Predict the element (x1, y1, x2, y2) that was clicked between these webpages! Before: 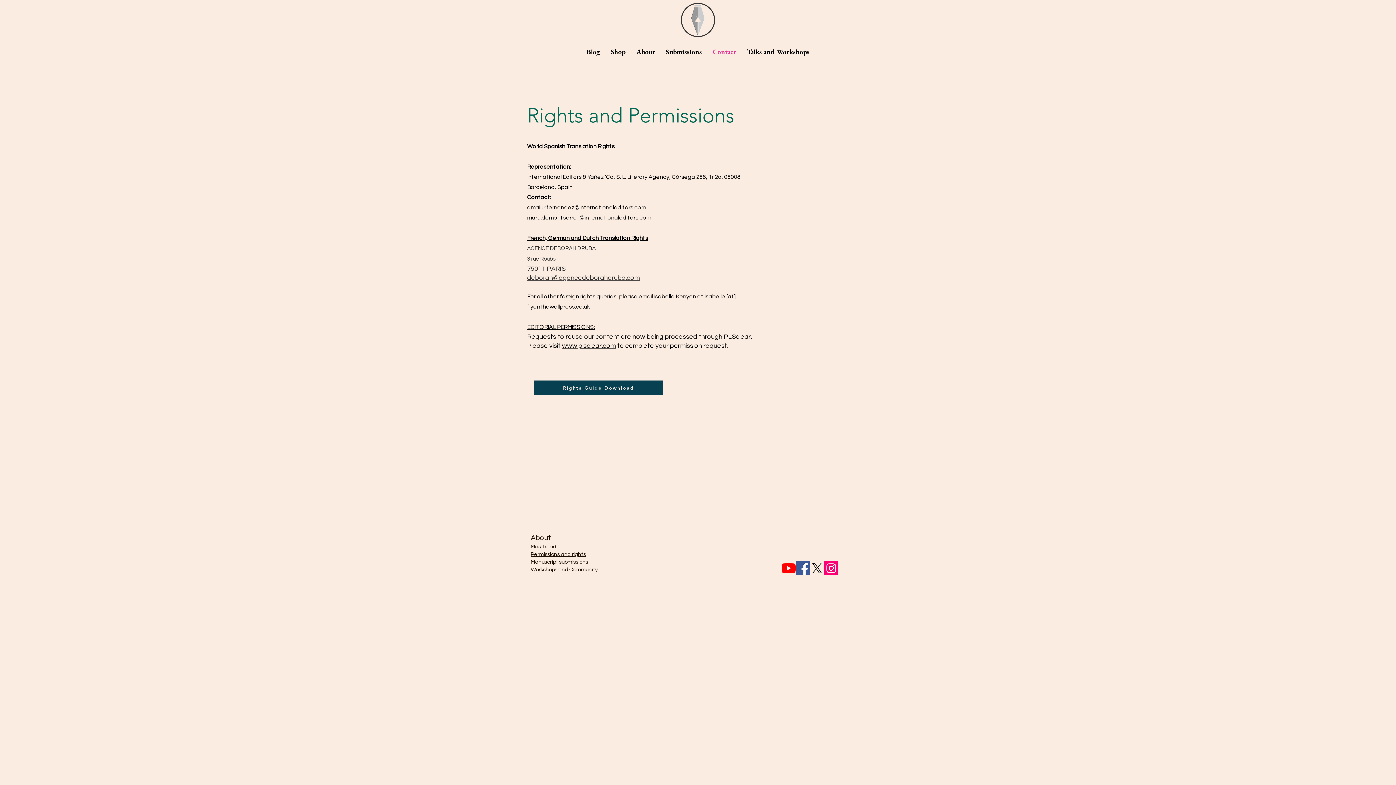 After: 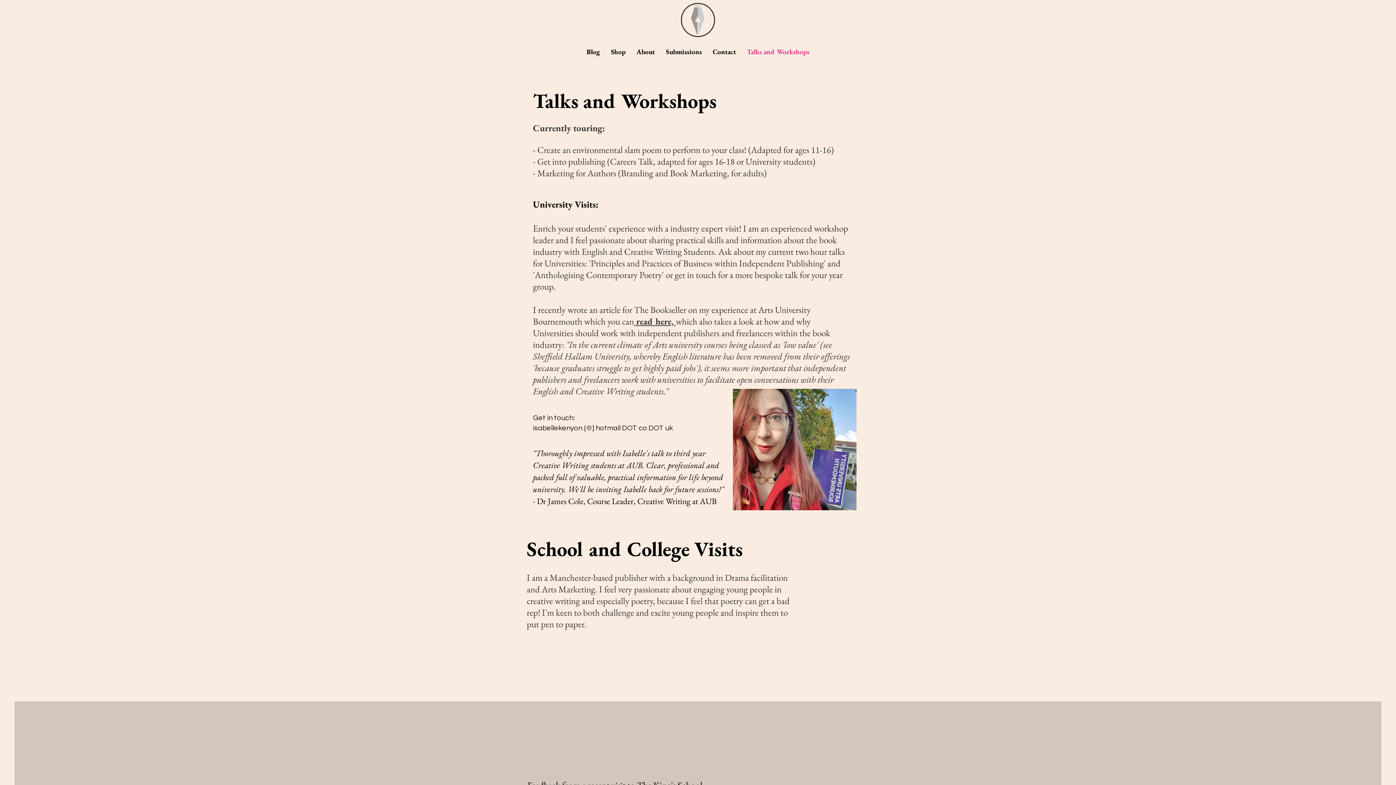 Action: label: Workshops and Community  bbox: (530, 567, 598, 572)